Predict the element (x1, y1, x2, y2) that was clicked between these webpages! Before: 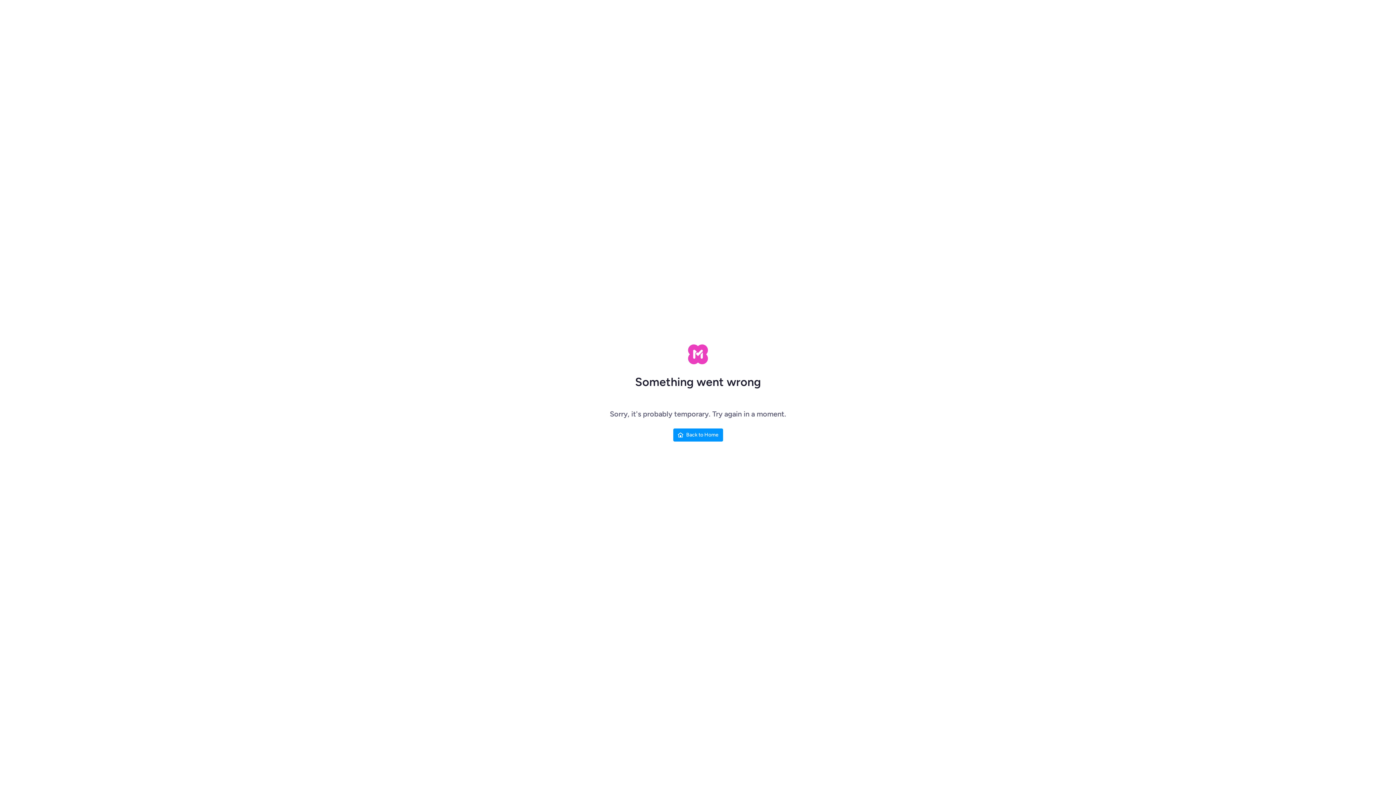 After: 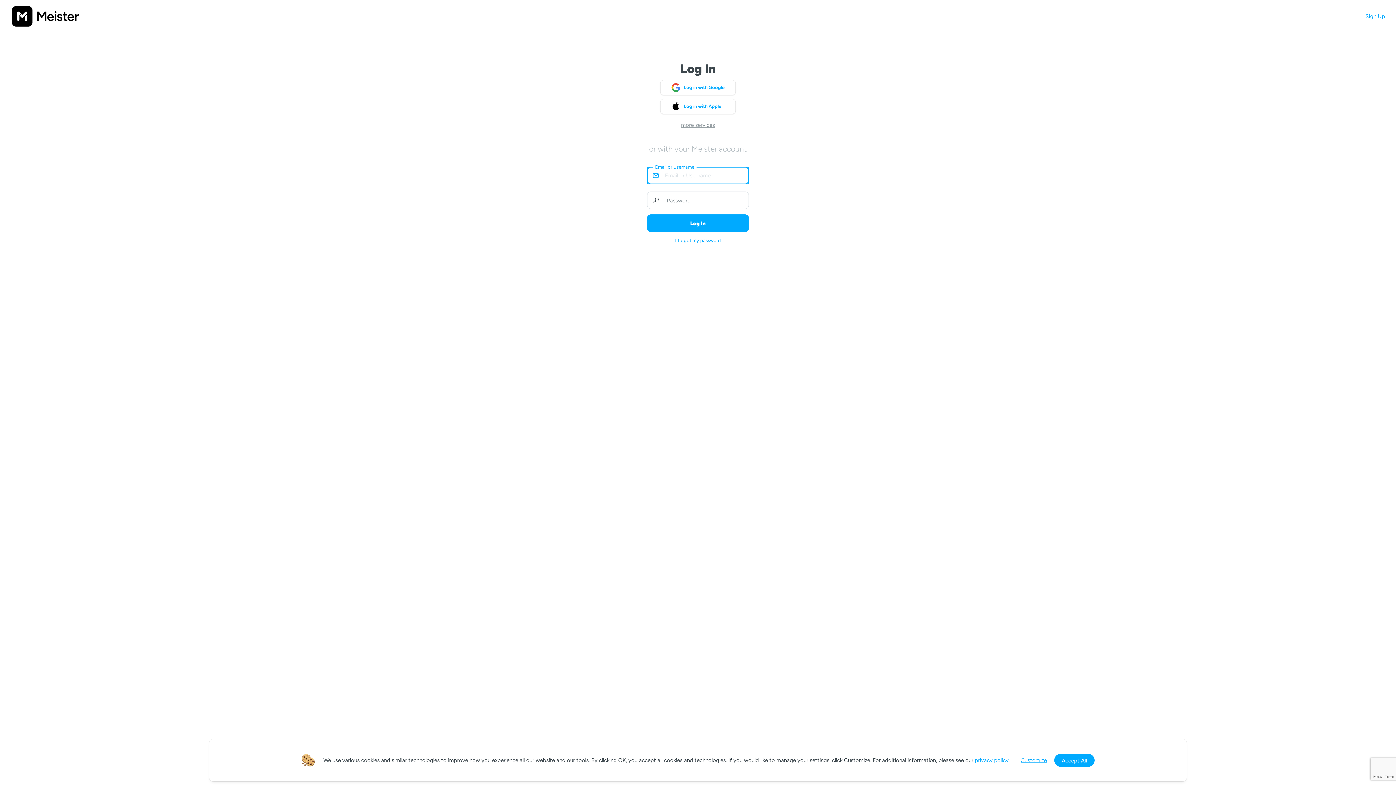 Action: label: Back to Home bbox: (673, 428, 723, 441)